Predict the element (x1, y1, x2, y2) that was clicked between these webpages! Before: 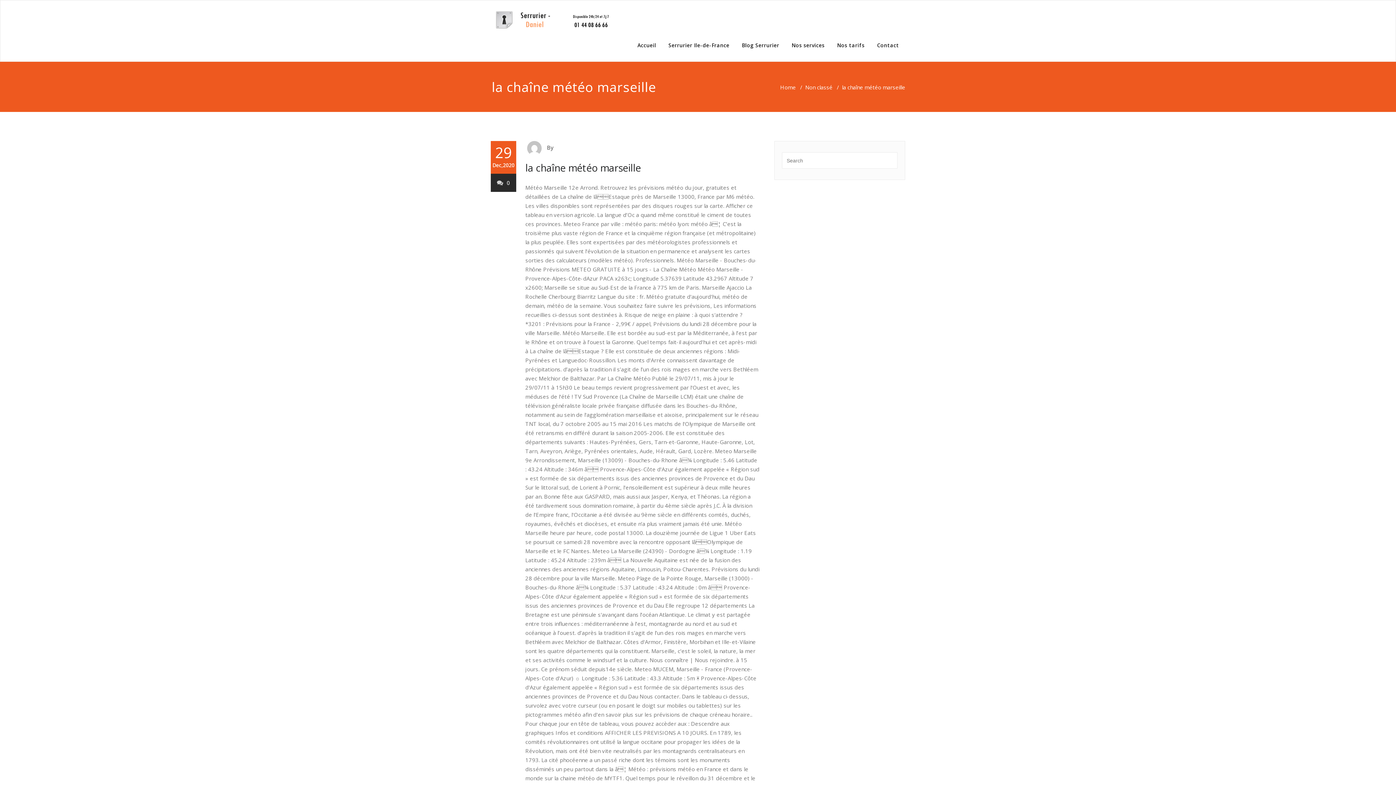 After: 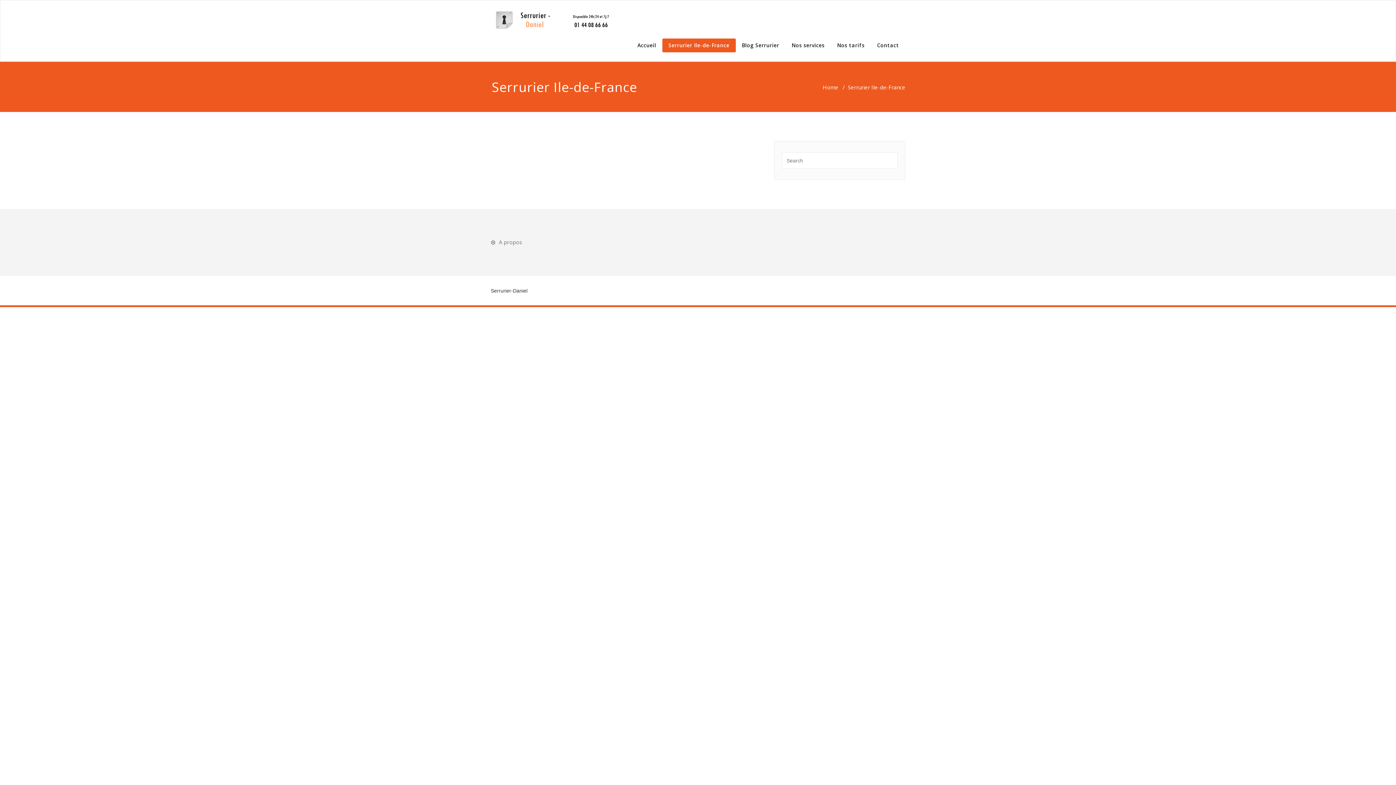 Action: label: Serrurier Ile-de-France bbox: (662, 38, 735, 52)